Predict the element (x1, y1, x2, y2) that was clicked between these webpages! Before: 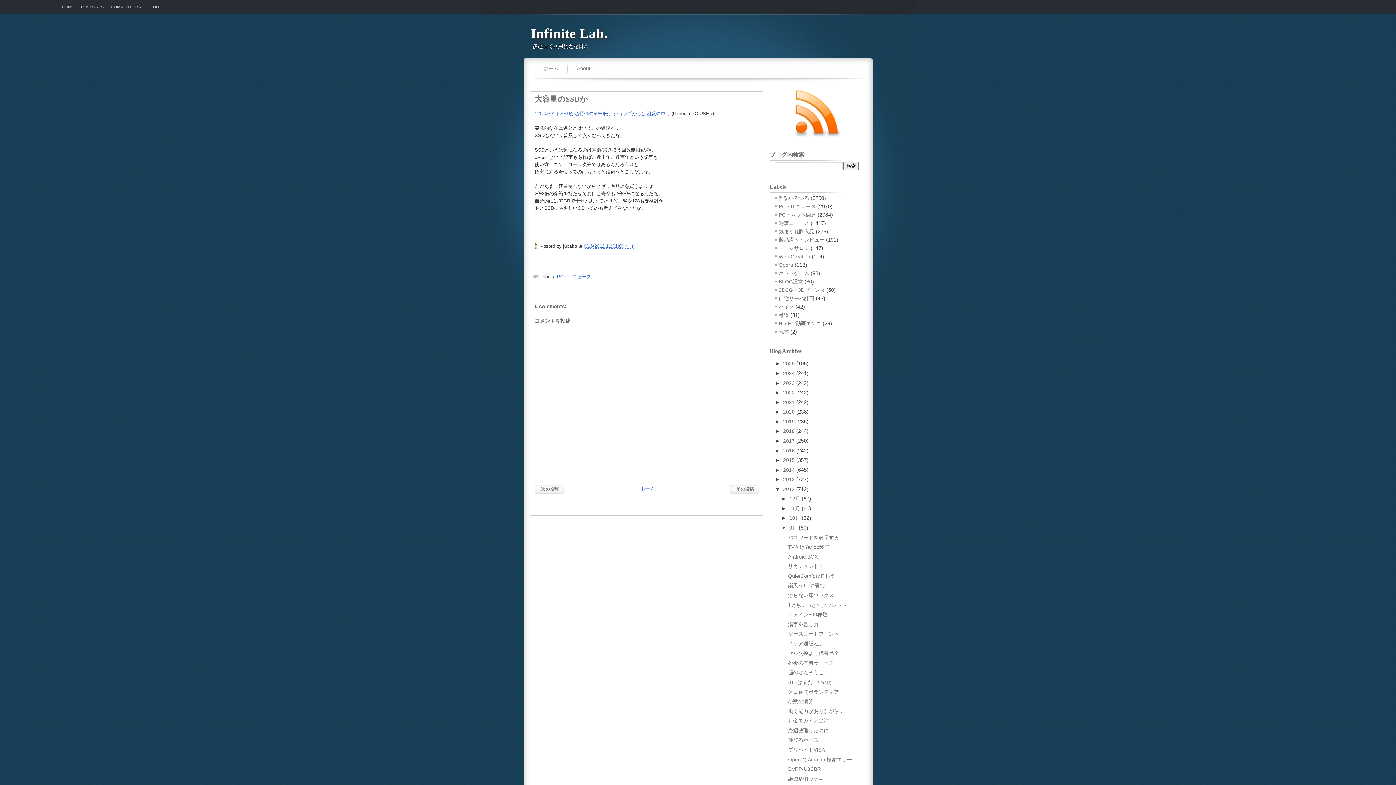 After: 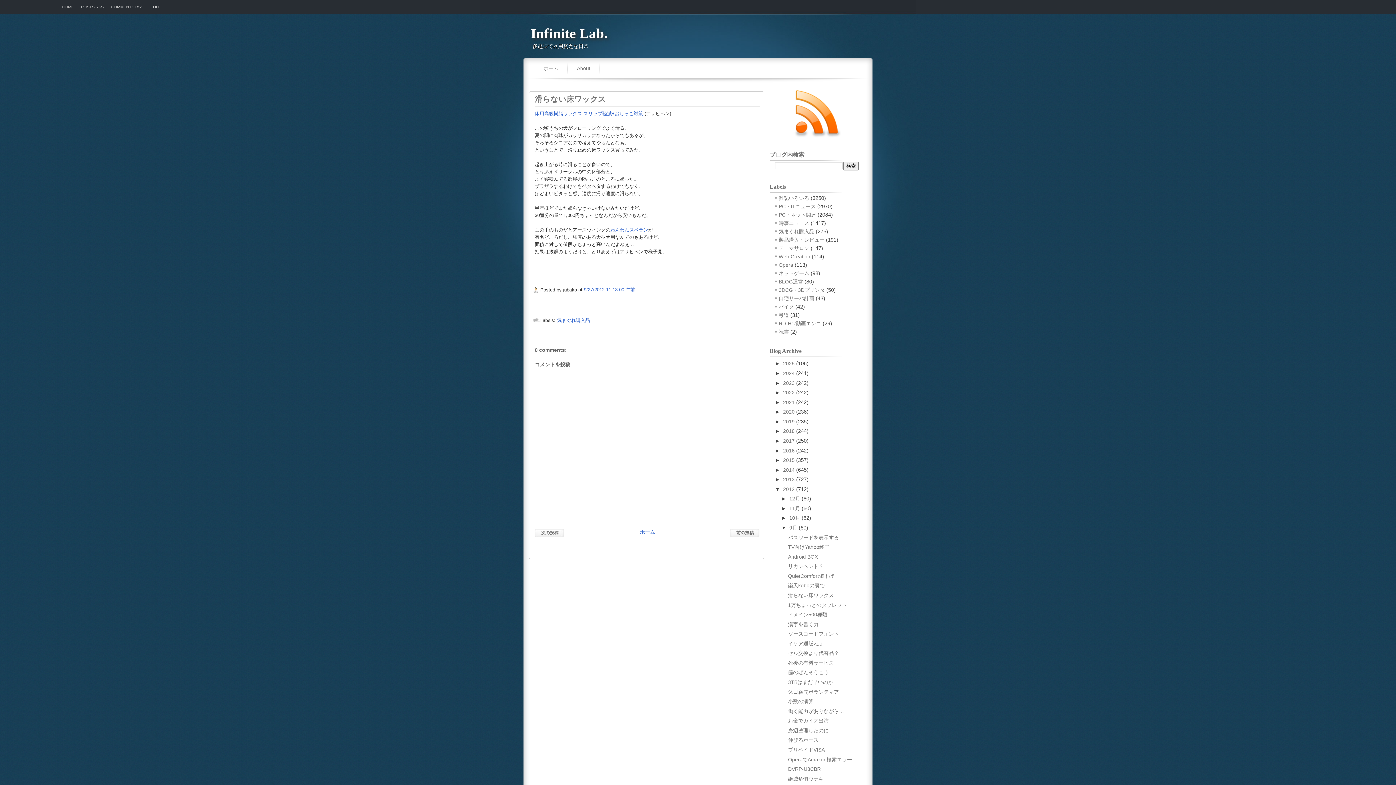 Action: bbox: (788, 592, 834, 598) label: 滑らない床ワックス